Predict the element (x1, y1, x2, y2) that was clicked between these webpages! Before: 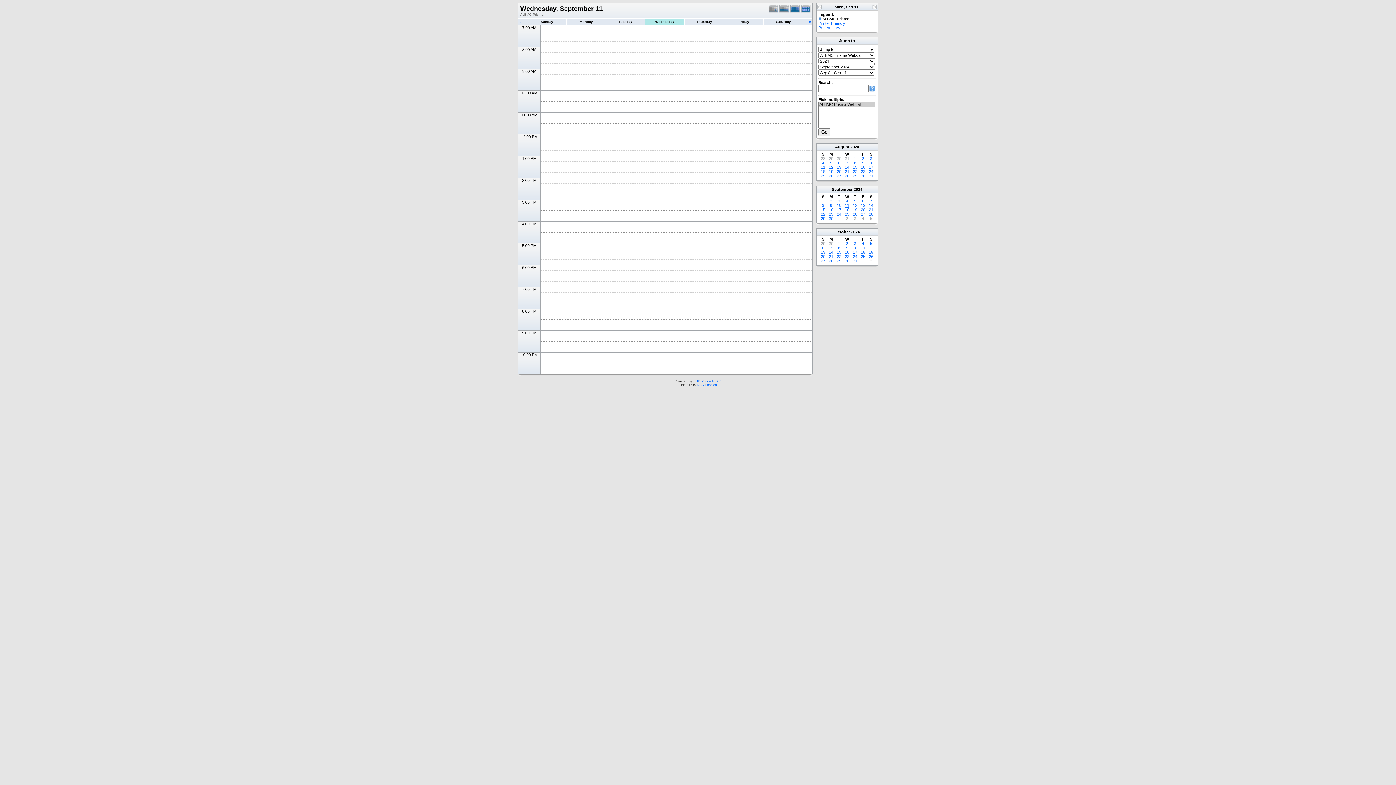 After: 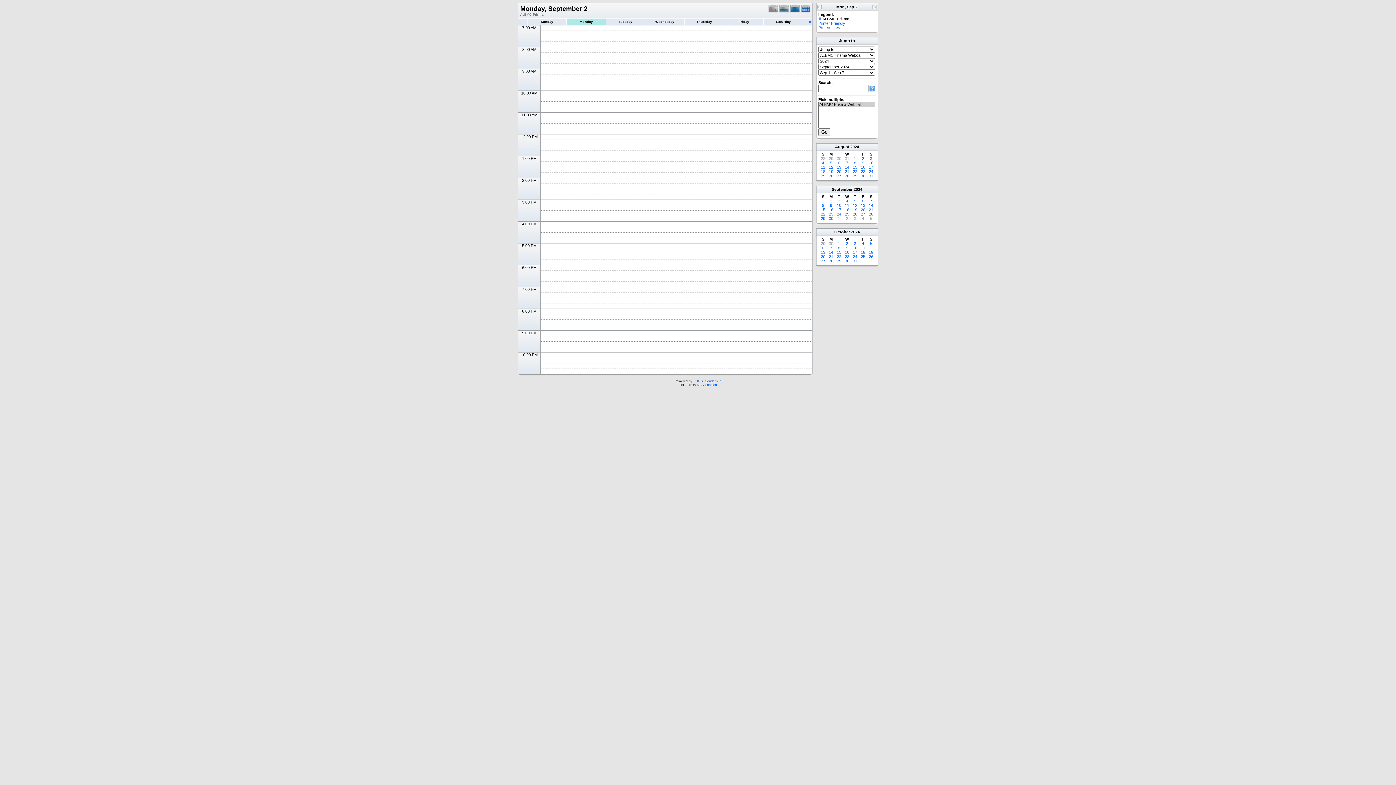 Action: label: 2 bbox: (830, 198, 832, 203)